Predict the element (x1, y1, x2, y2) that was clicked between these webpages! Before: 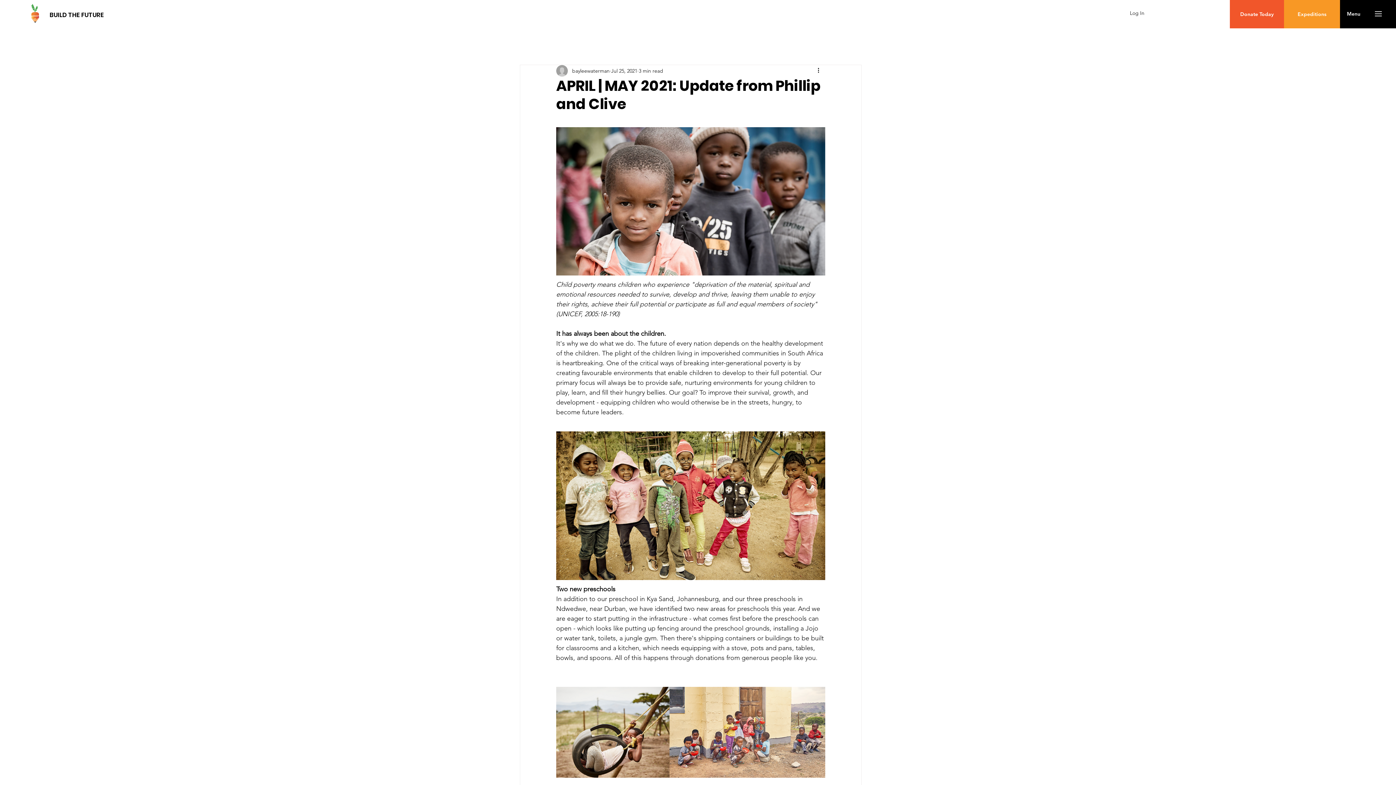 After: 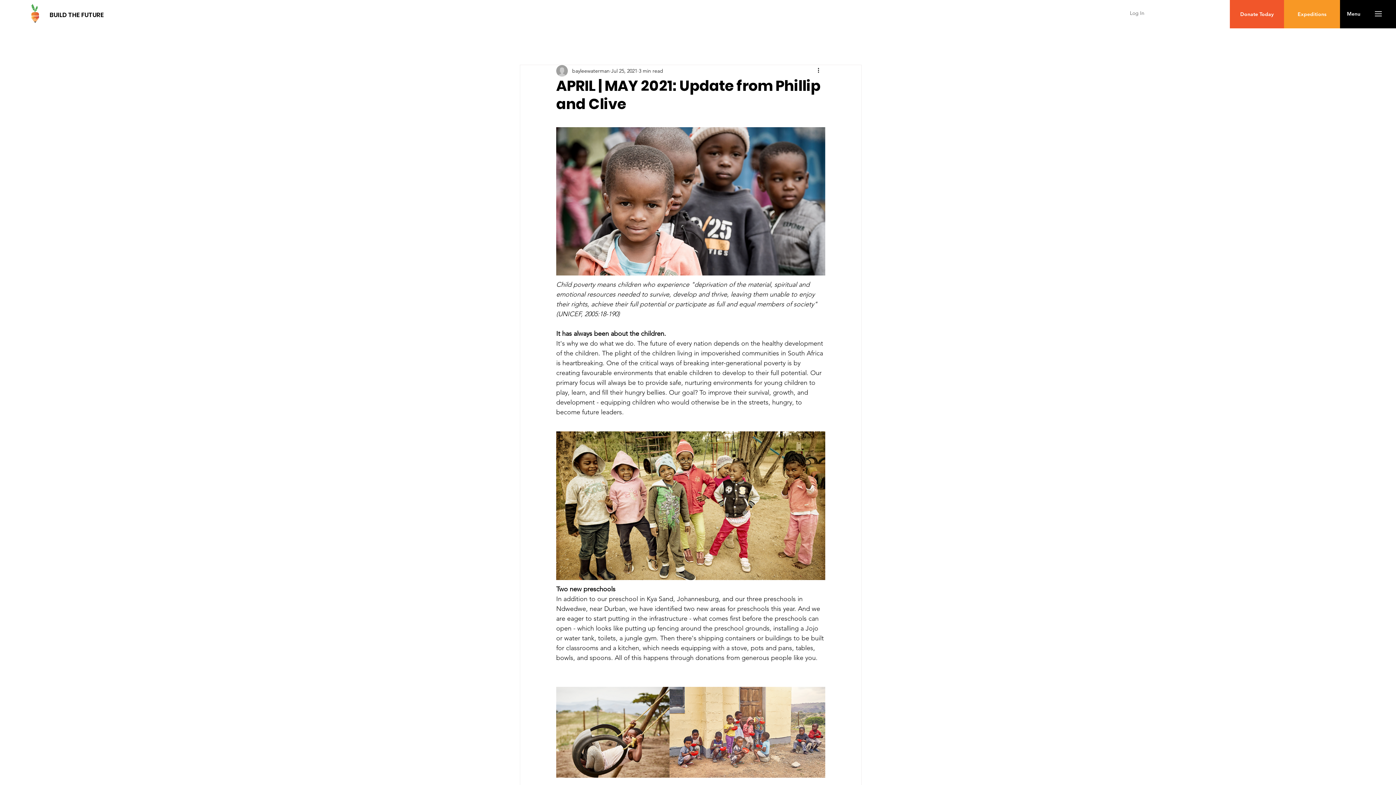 Action: label: Log In bbox: (1125, 7, 1149, 18)